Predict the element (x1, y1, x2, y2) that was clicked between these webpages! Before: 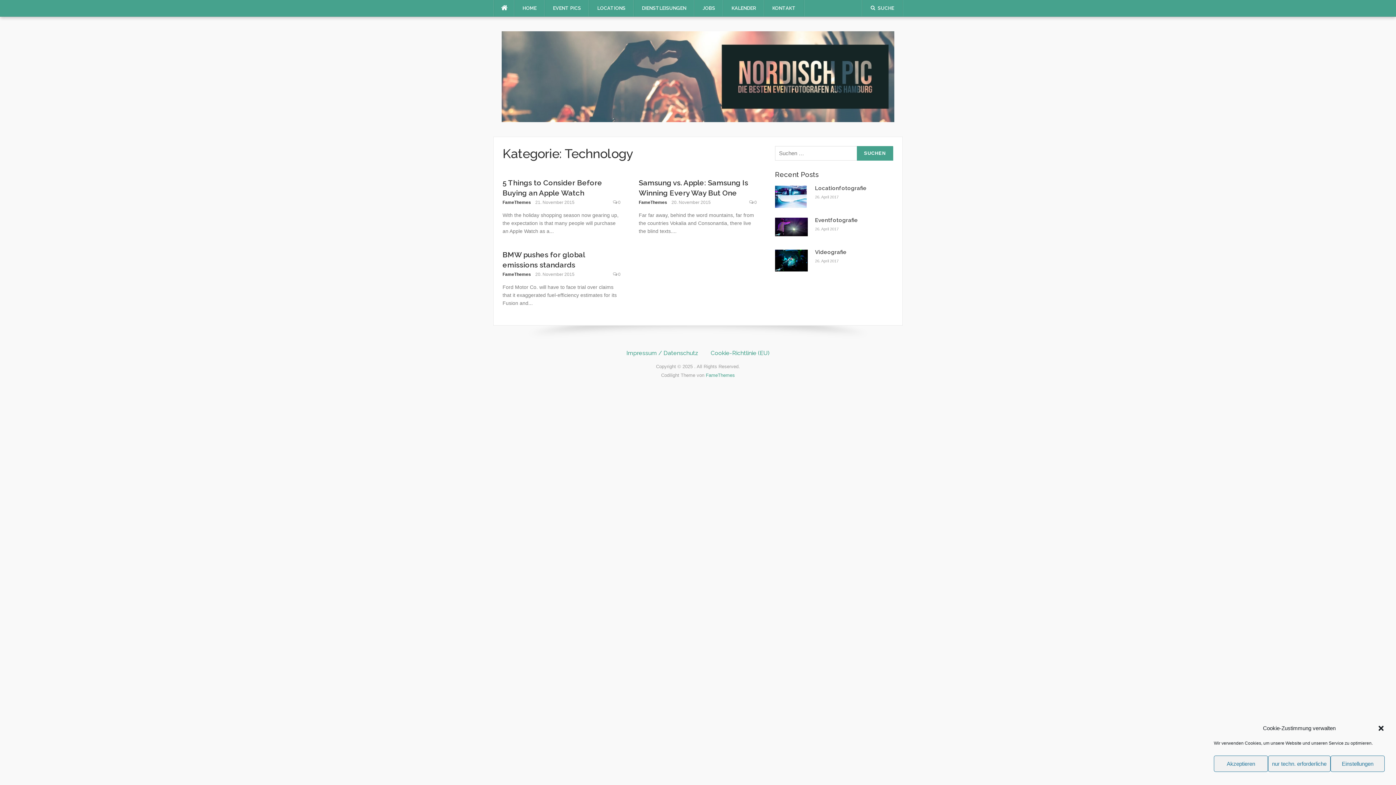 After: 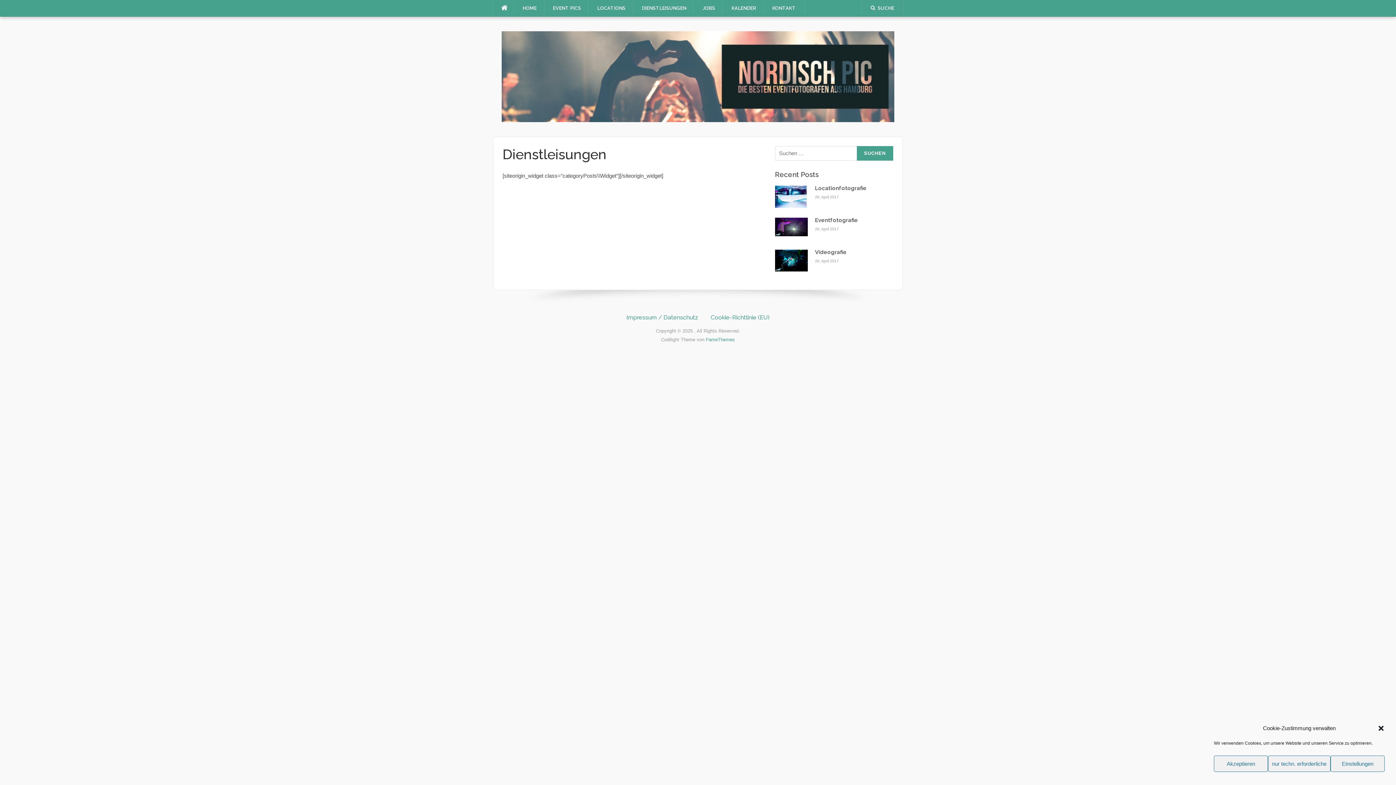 Action: label: DIENSTLEISUNGEN bbox: (634, 0, 694, 16)